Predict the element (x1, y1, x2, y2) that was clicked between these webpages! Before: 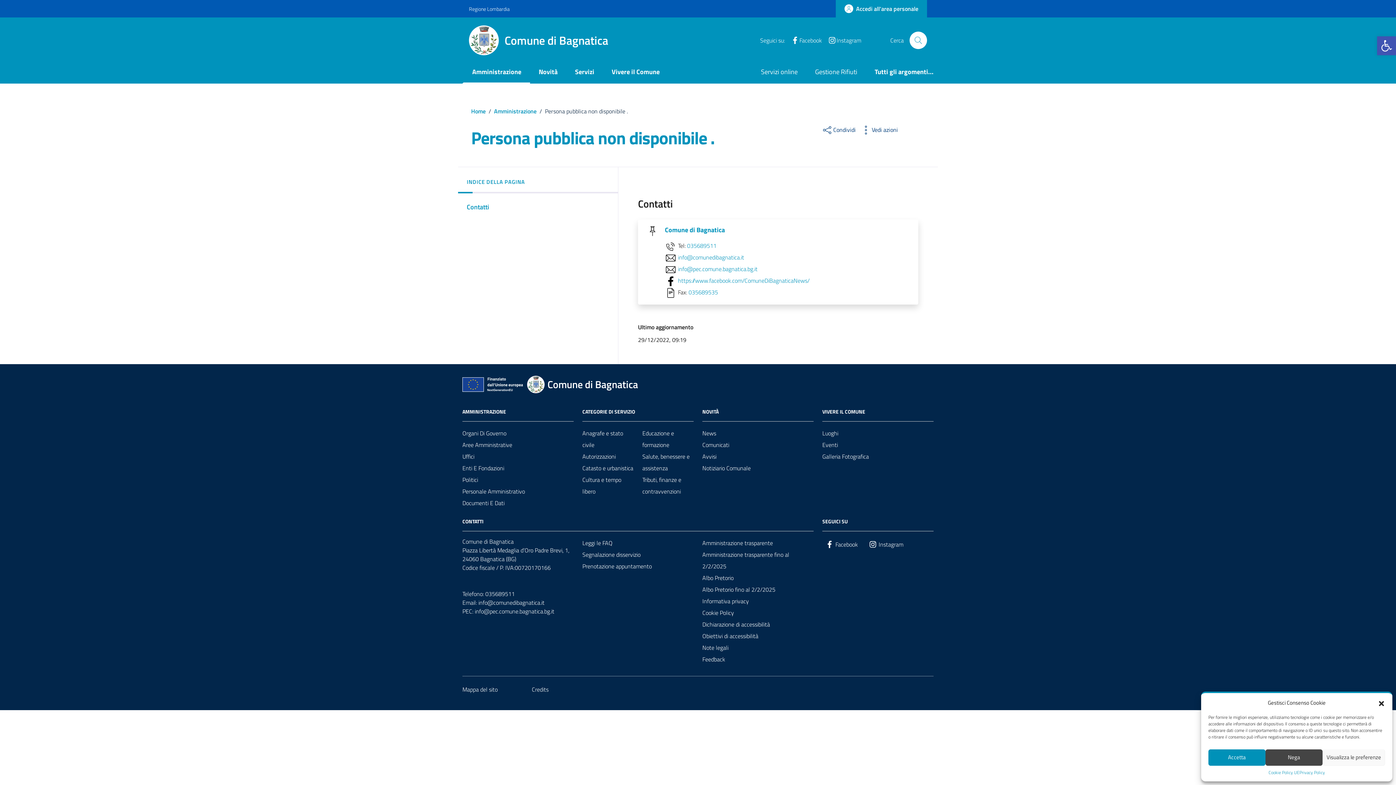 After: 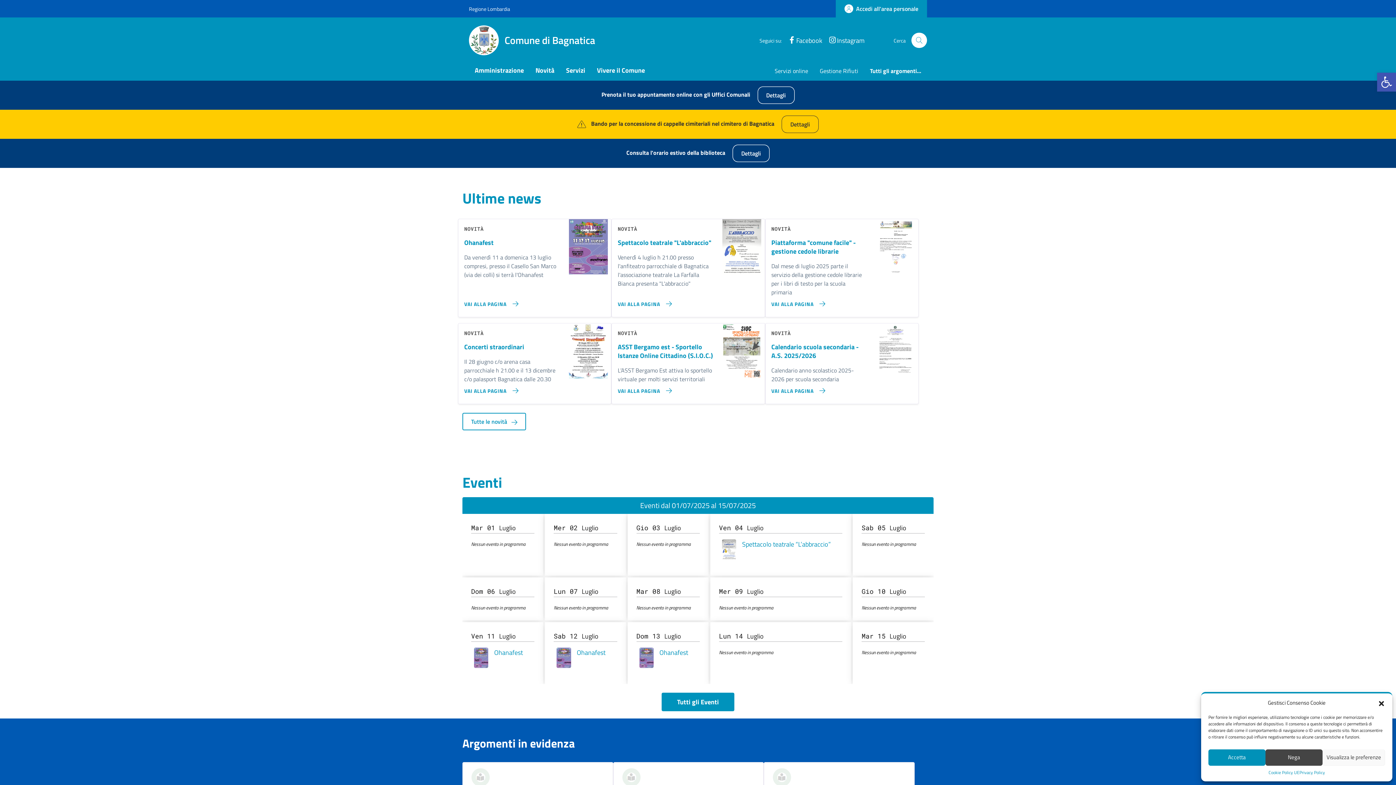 Action: label: Comune di Bagnatica bbox: (469, 25, 617, 55)